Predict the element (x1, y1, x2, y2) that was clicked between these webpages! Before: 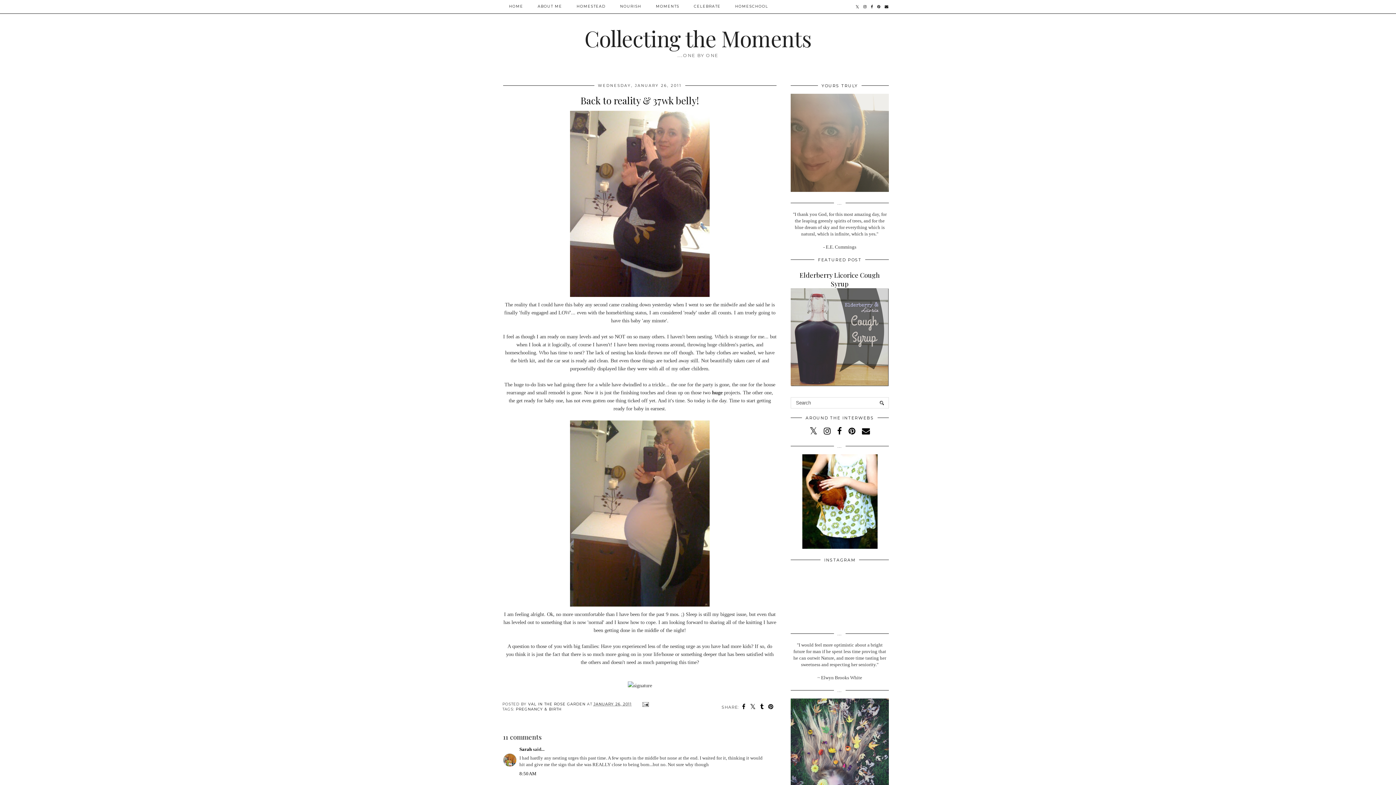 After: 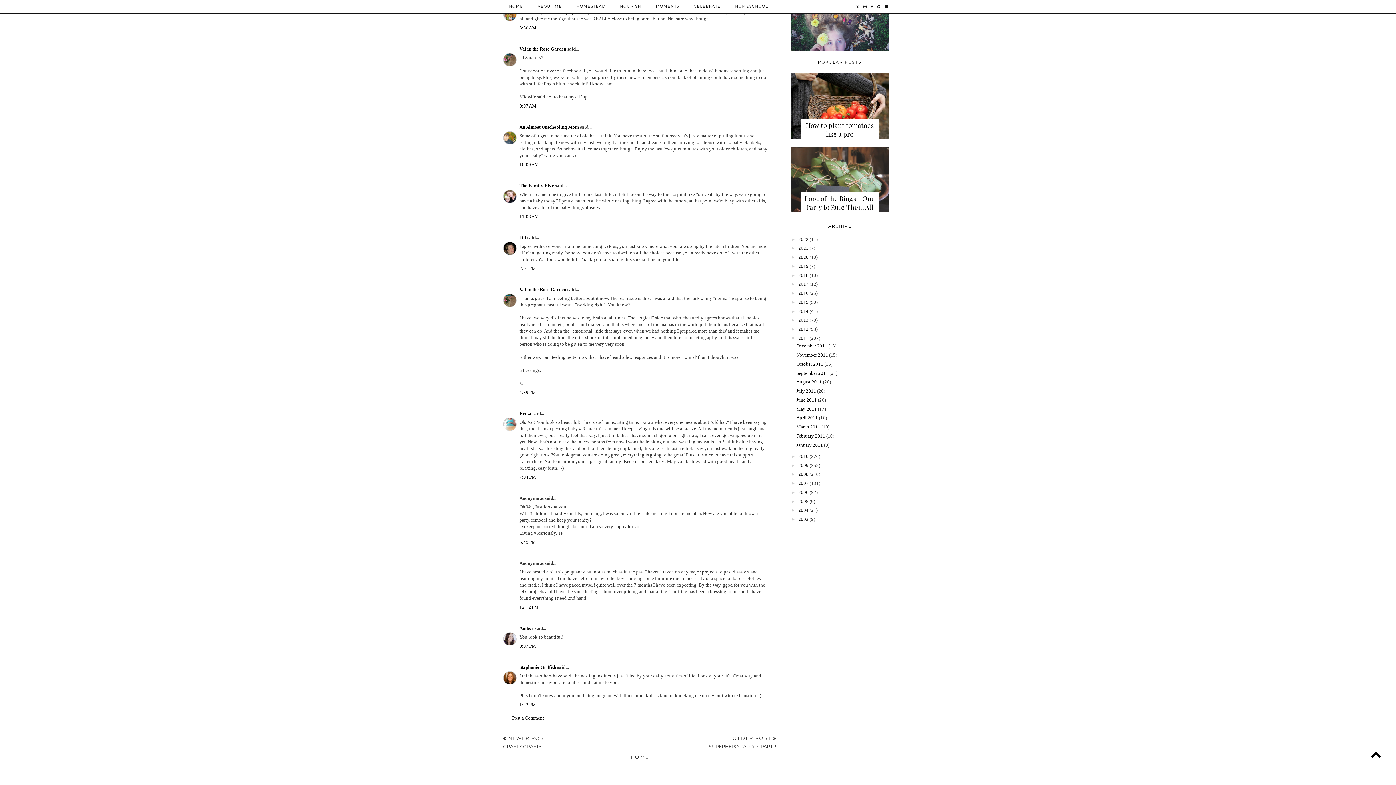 Action: label: 8:50 AM bbox: (519, 771, 536, 776)